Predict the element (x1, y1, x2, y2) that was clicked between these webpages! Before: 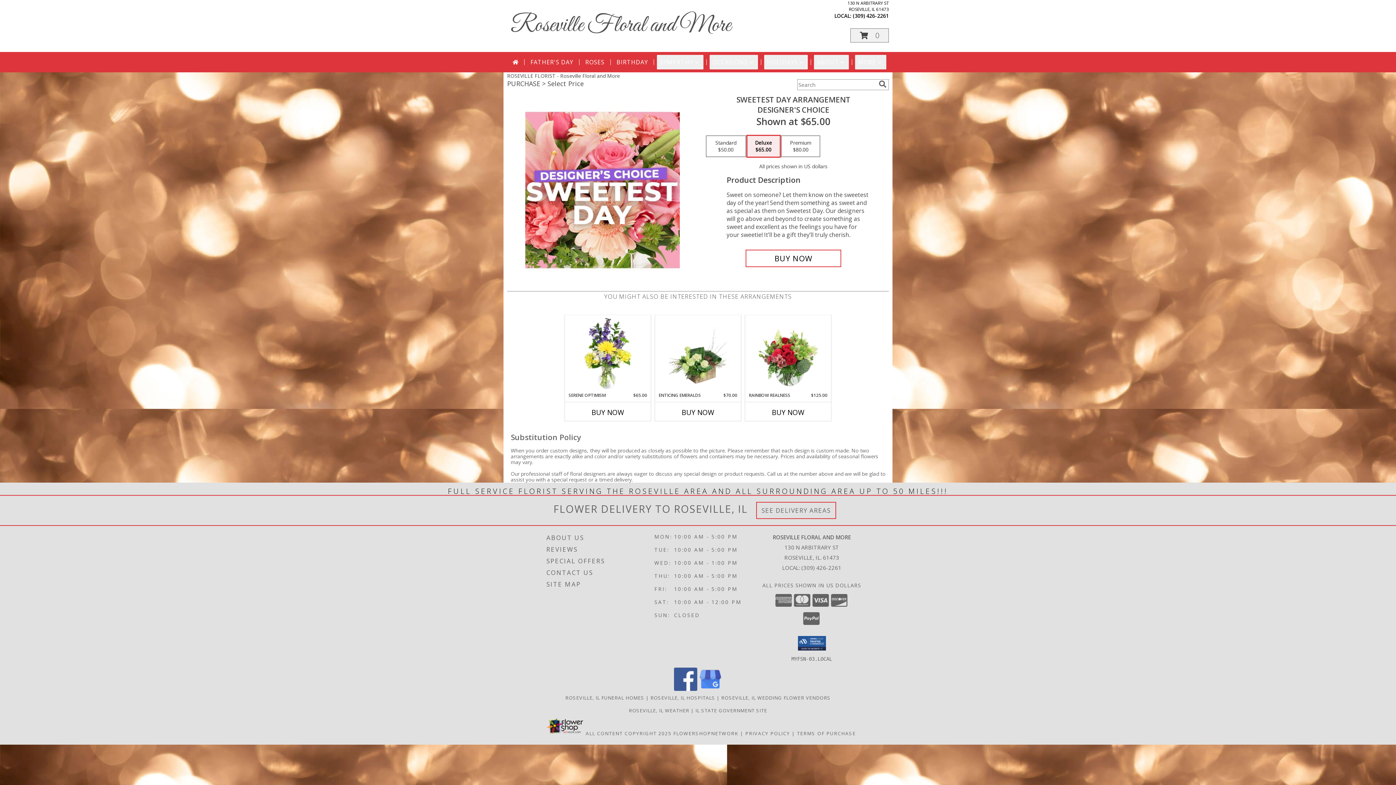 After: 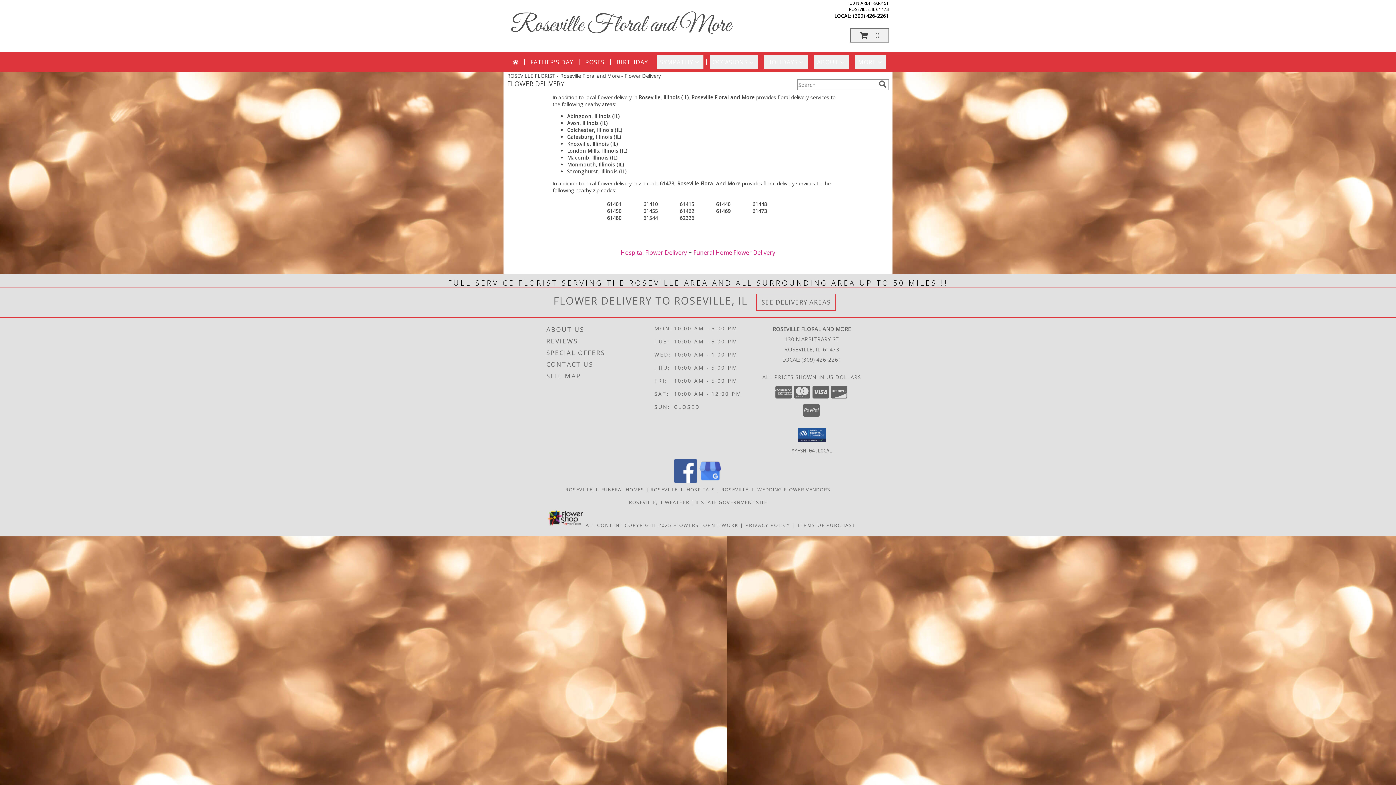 Action: bbox: (761, 506, 831, 514) label: See Where We Deliver